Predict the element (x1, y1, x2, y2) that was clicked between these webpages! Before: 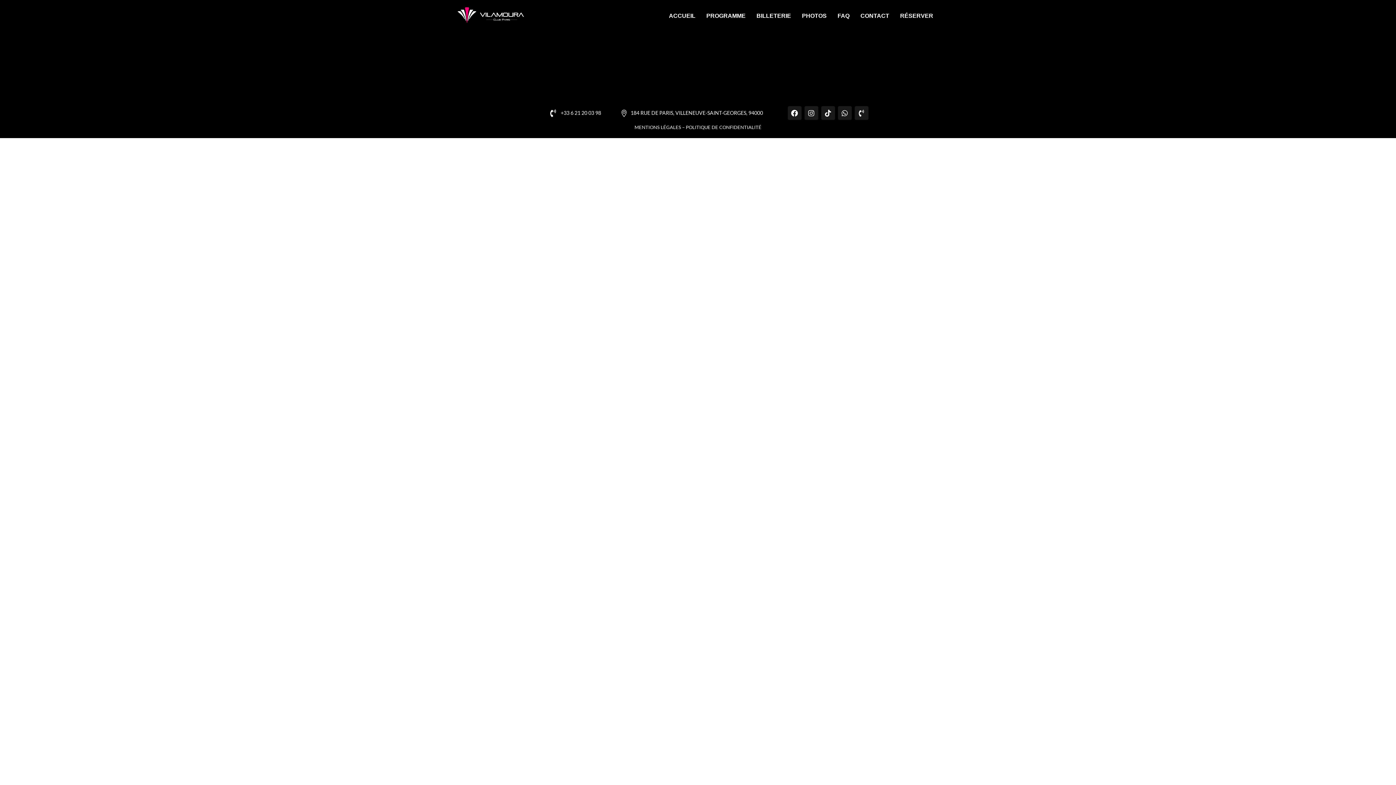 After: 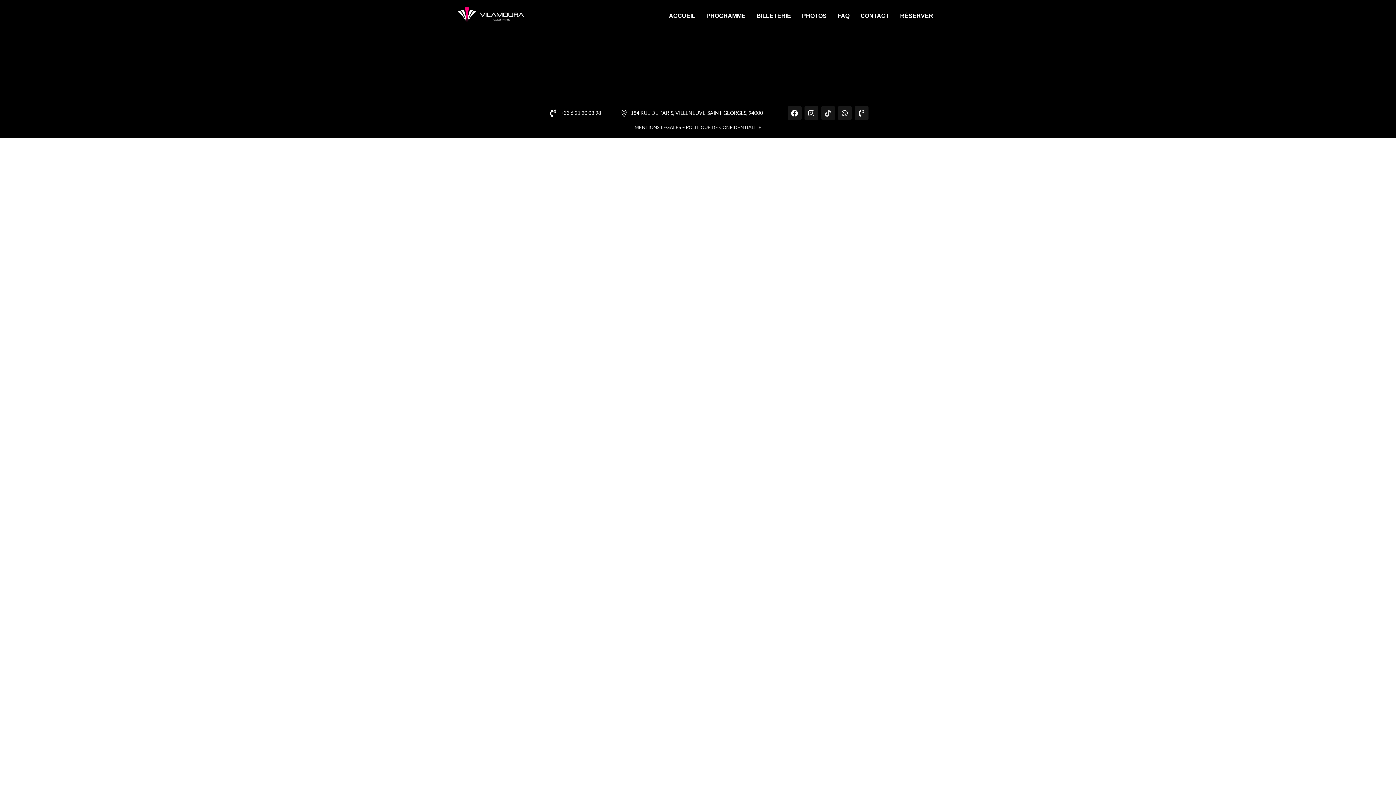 Action: bbox: (821, 106, 835, 120) label: Tiktok